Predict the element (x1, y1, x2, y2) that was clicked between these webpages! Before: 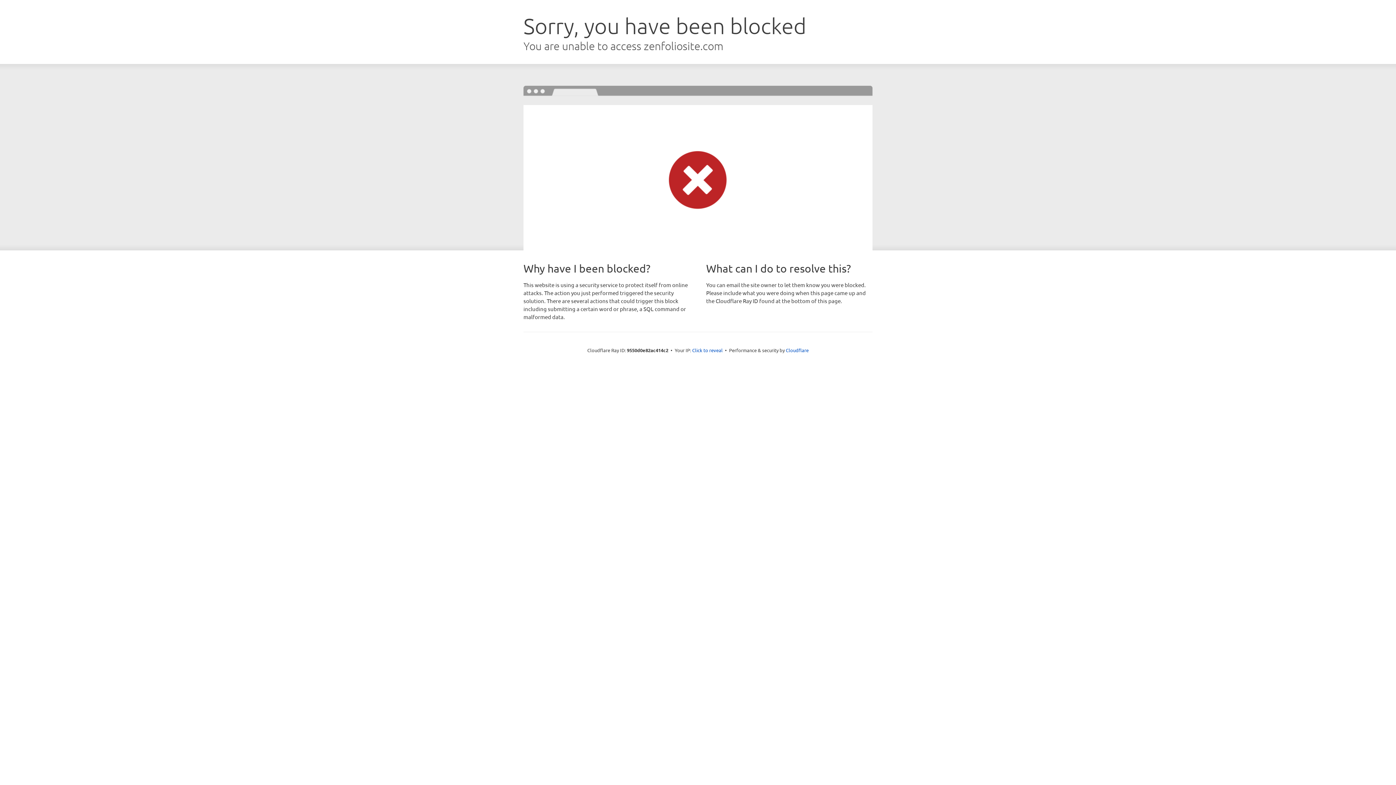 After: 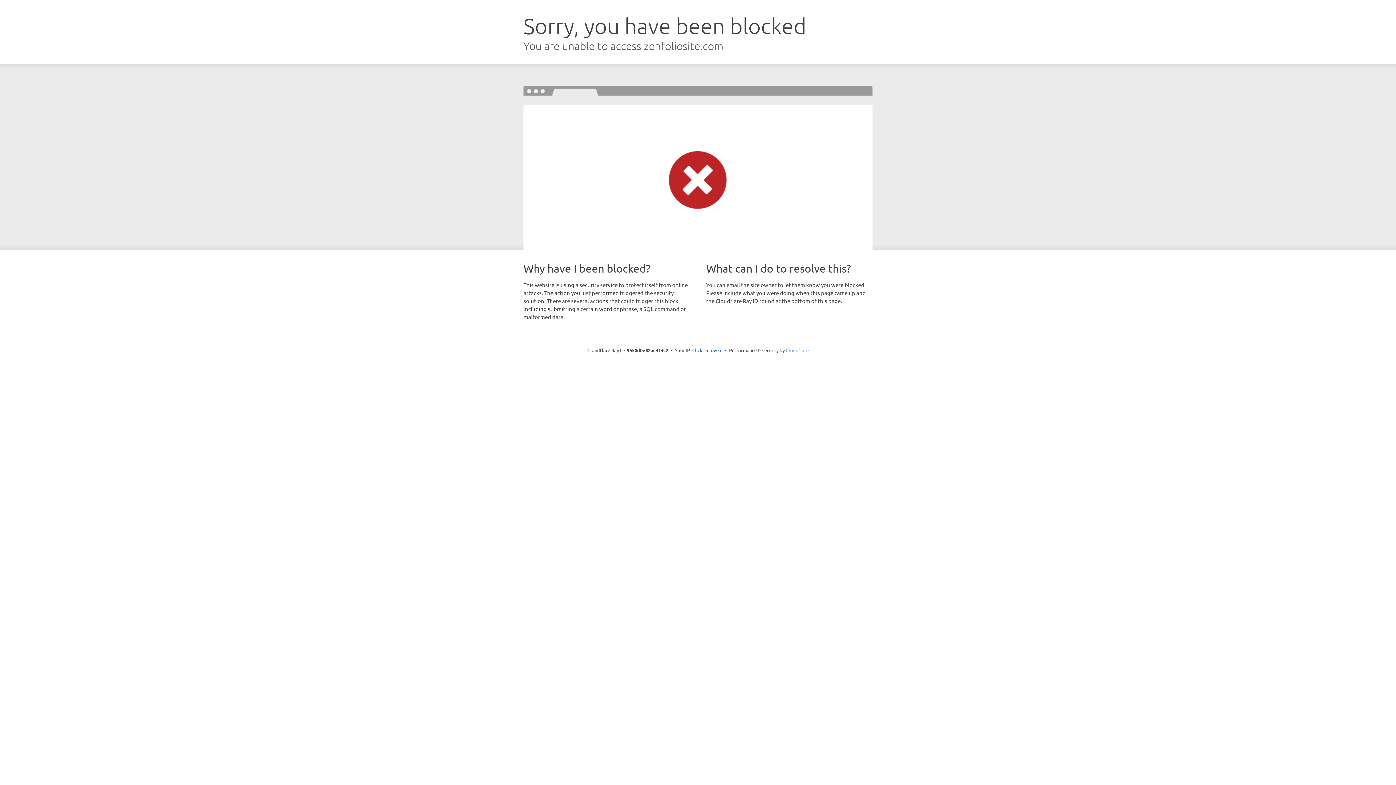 Action: label: Cloudflare bbox: (786, 347, 808, 353)